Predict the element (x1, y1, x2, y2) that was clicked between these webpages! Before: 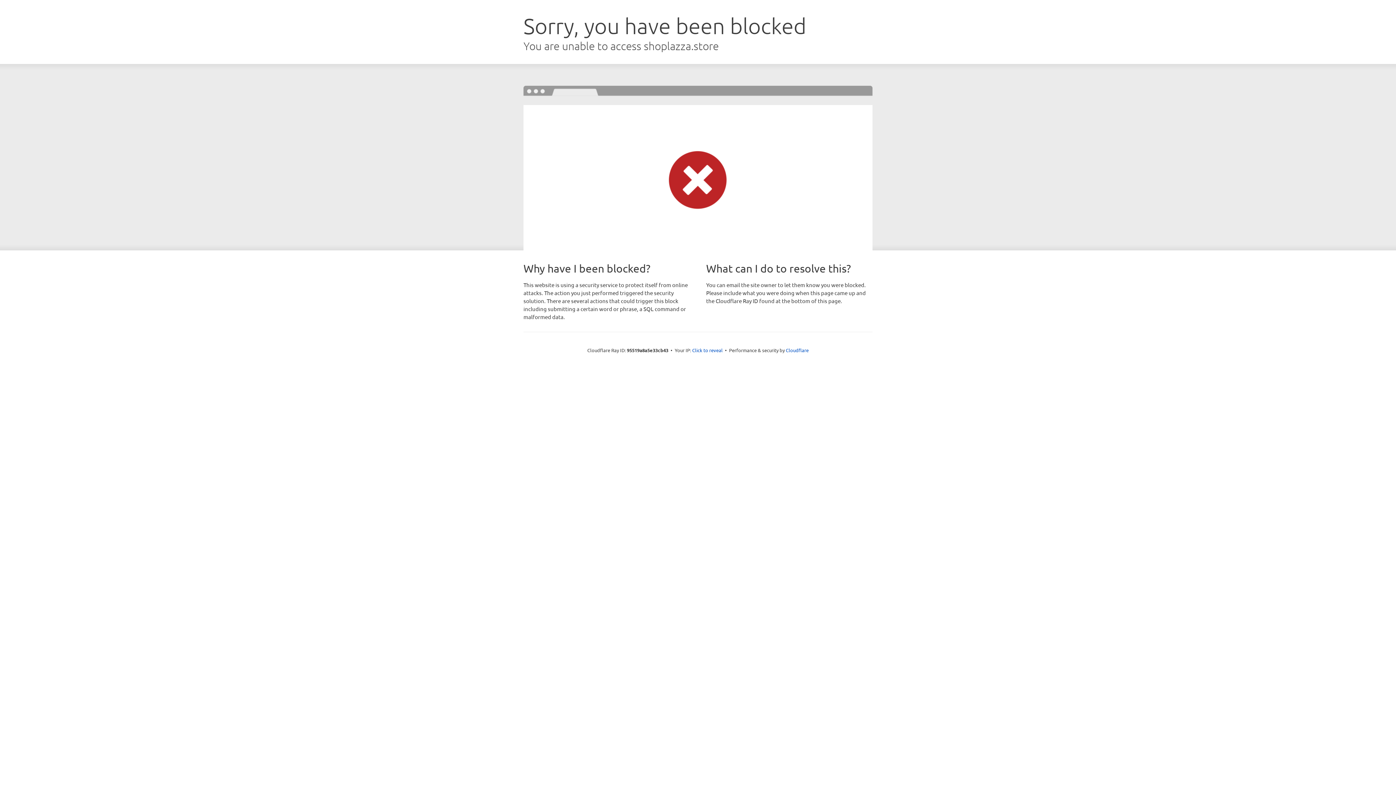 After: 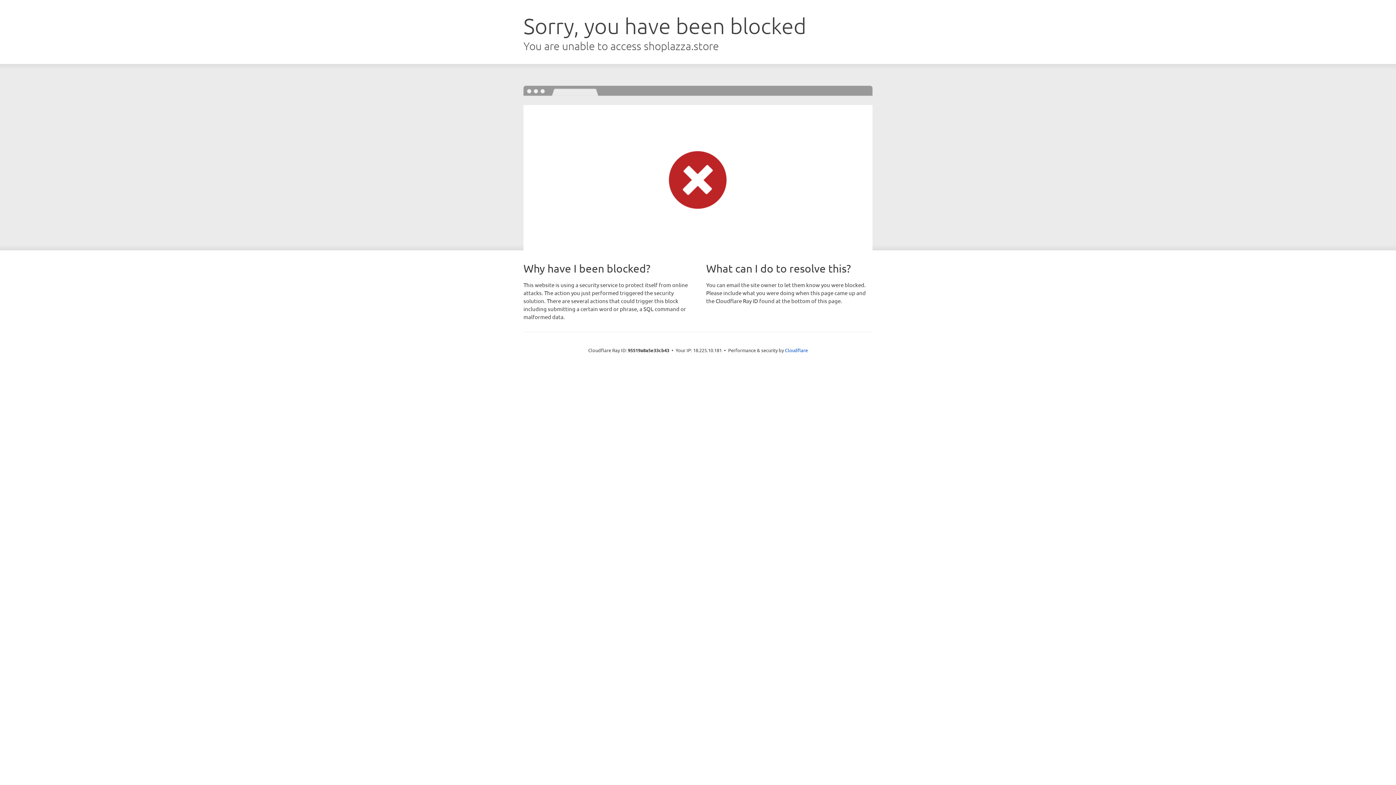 Action: bbox: (692, 346, 722, 353) label: Click to reveal